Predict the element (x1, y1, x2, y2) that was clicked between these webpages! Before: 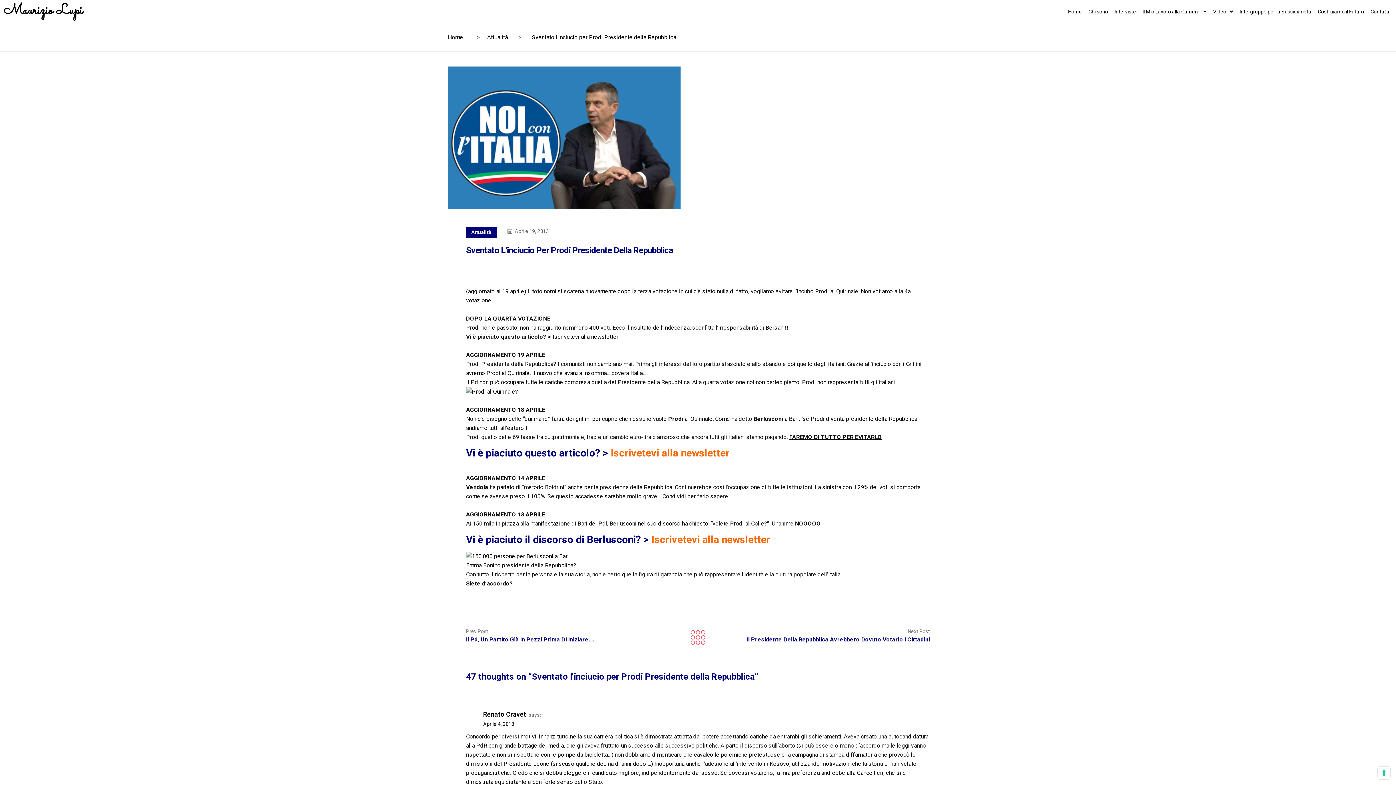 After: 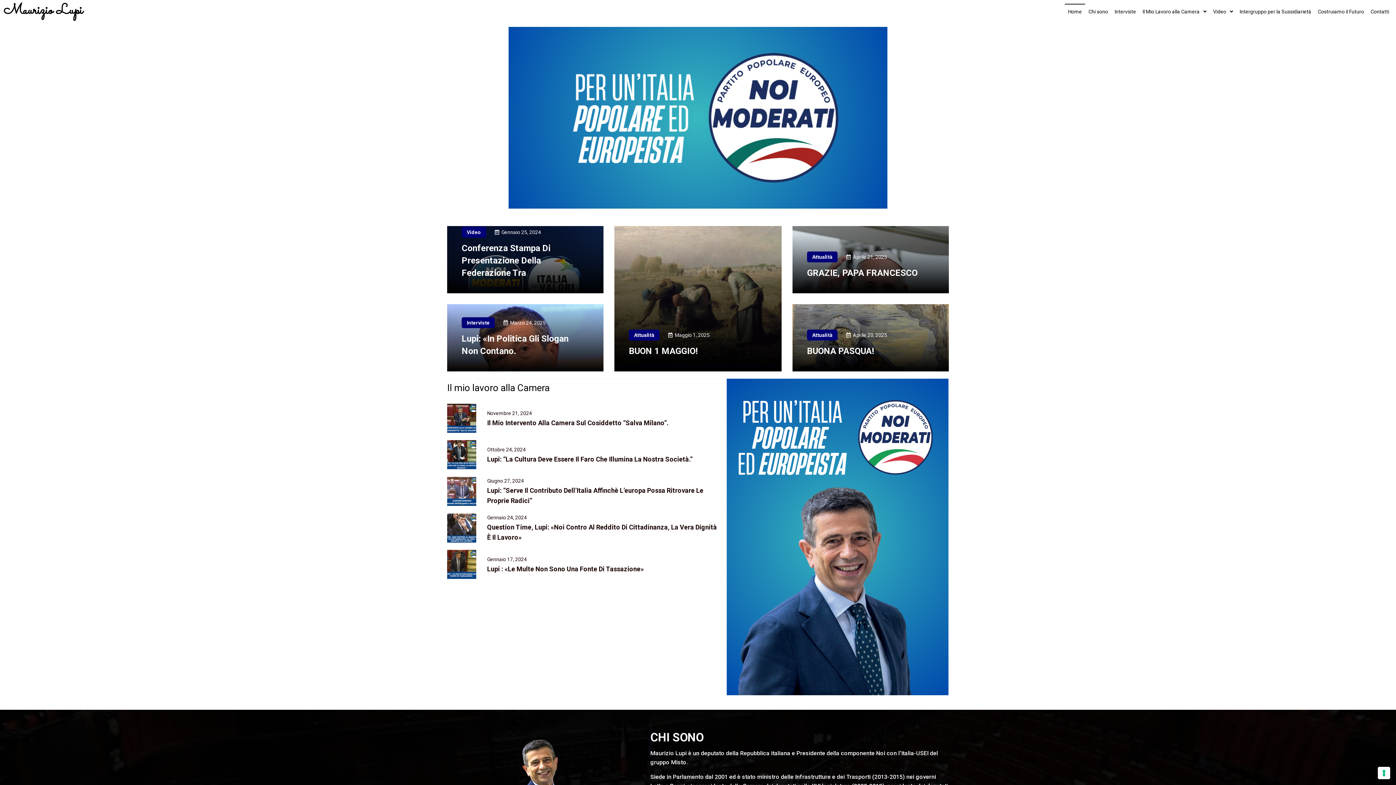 Action: label: Home bbox: (1065, 3, 1085, 19)